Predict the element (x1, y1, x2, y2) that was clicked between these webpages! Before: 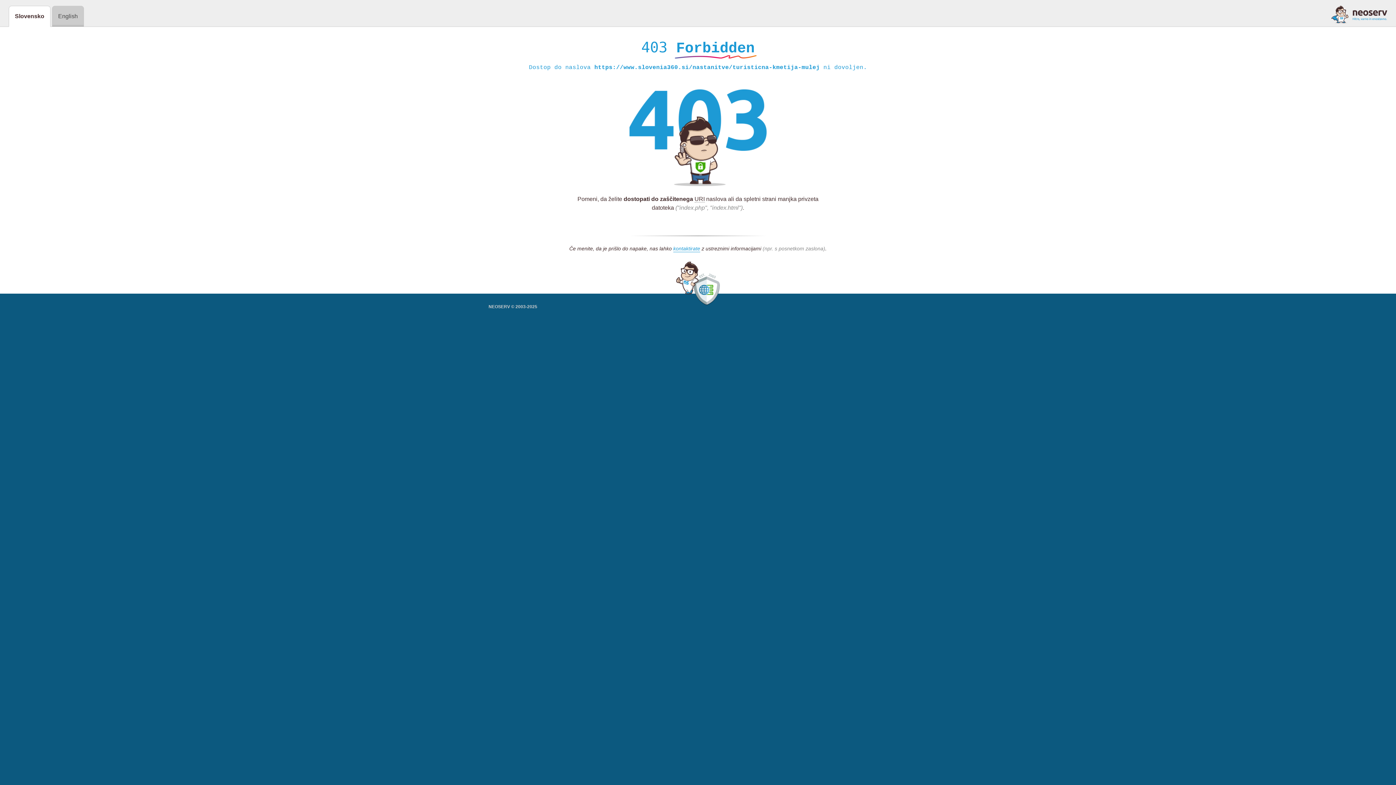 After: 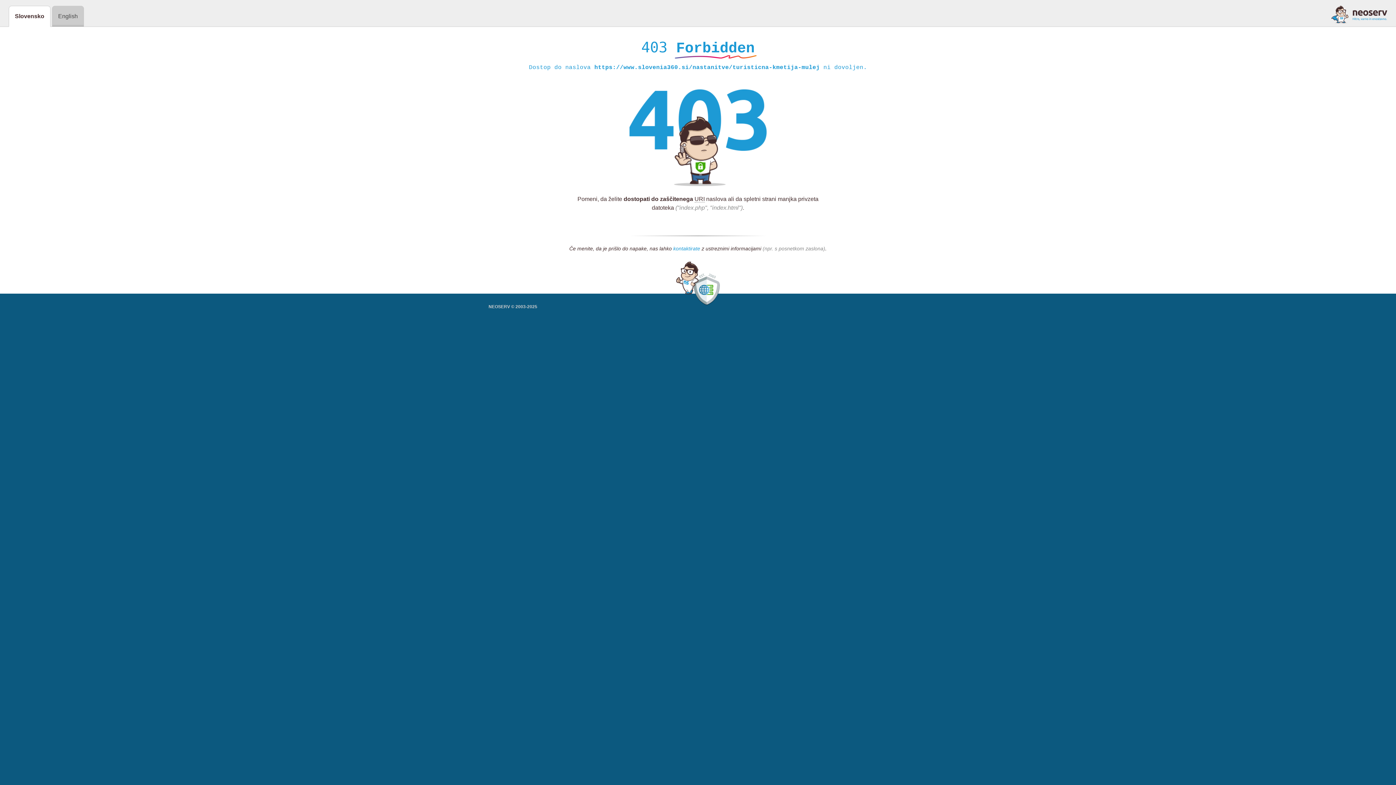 Action: bbox: (673, 245, 700, 252) label: kontaktirate